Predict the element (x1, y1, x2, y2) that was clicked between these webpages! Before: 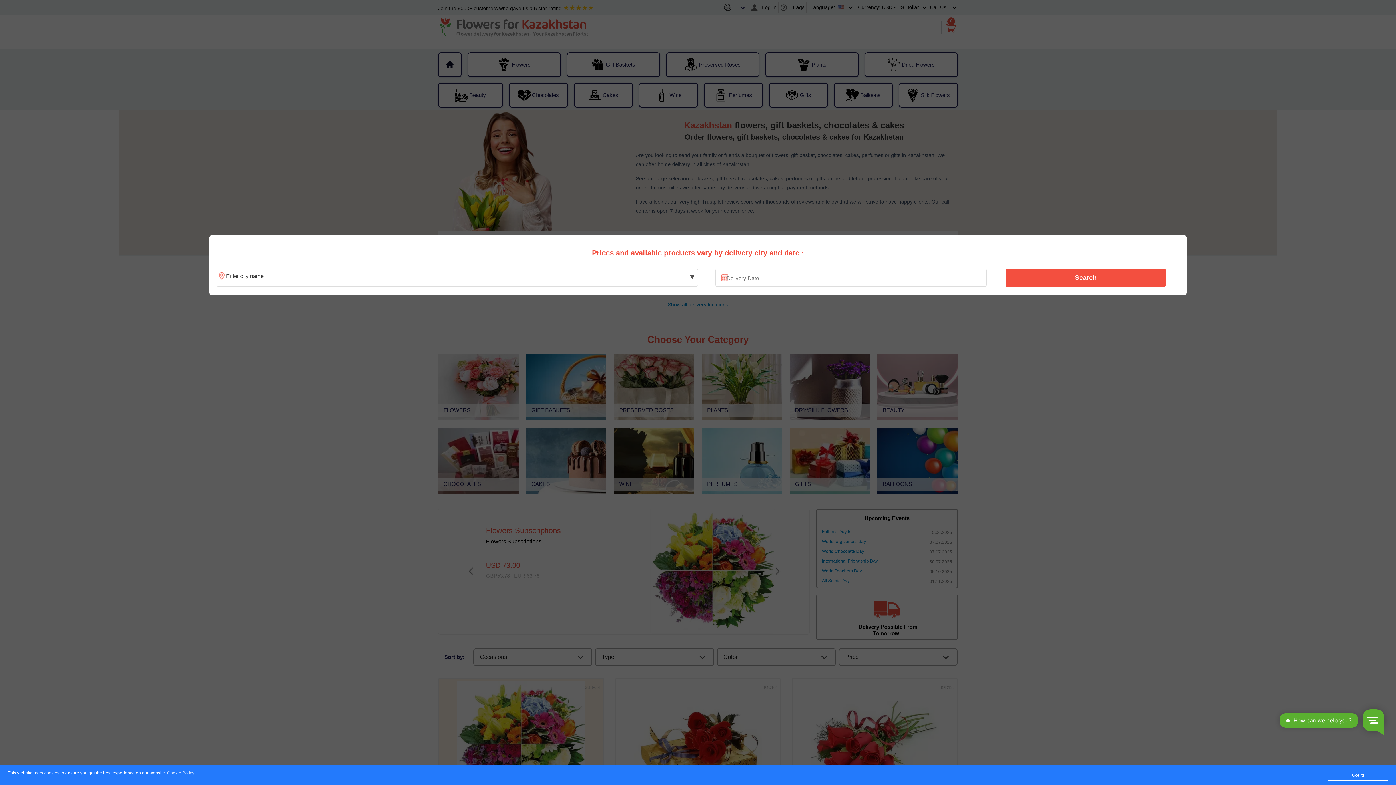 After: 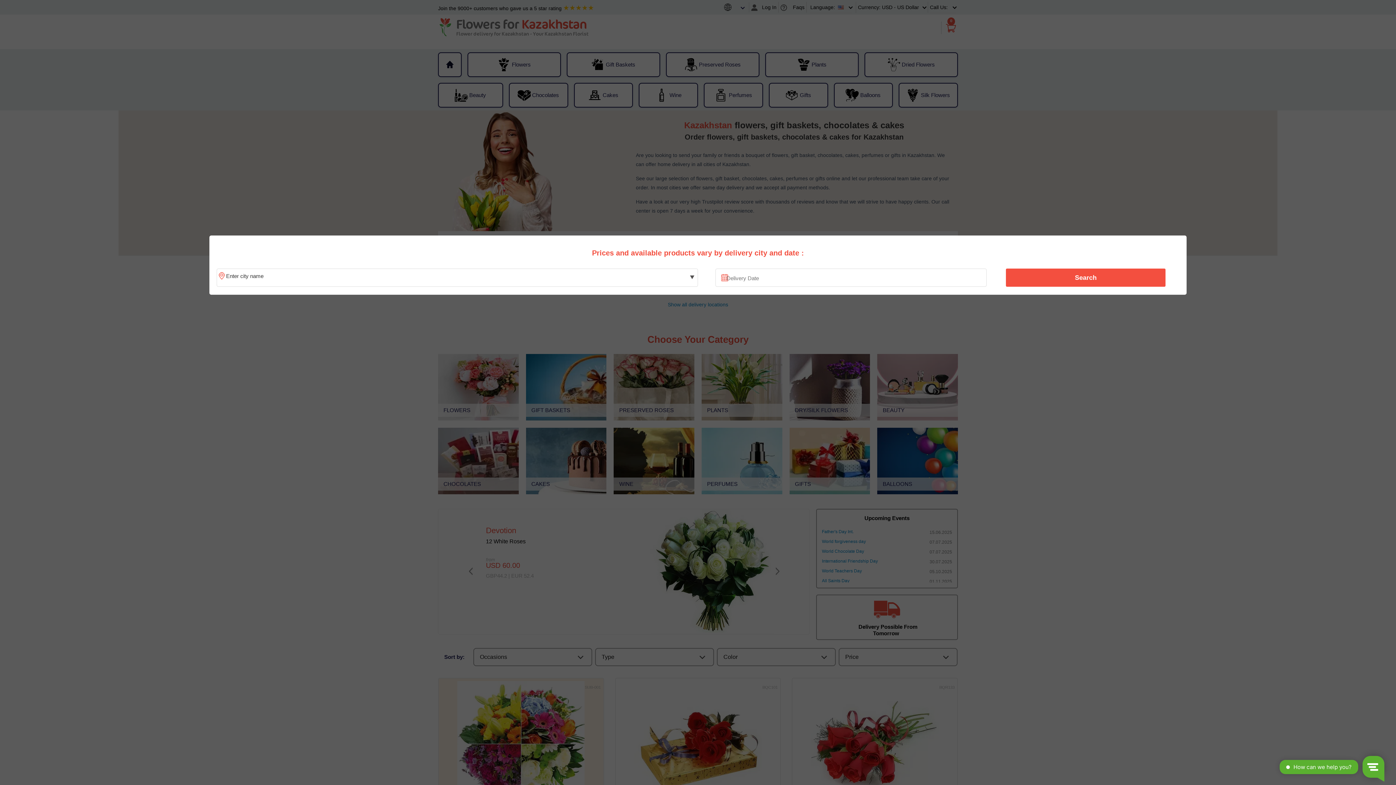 Action: label: Got it! bbox: (1328, 770, 1388, 781)